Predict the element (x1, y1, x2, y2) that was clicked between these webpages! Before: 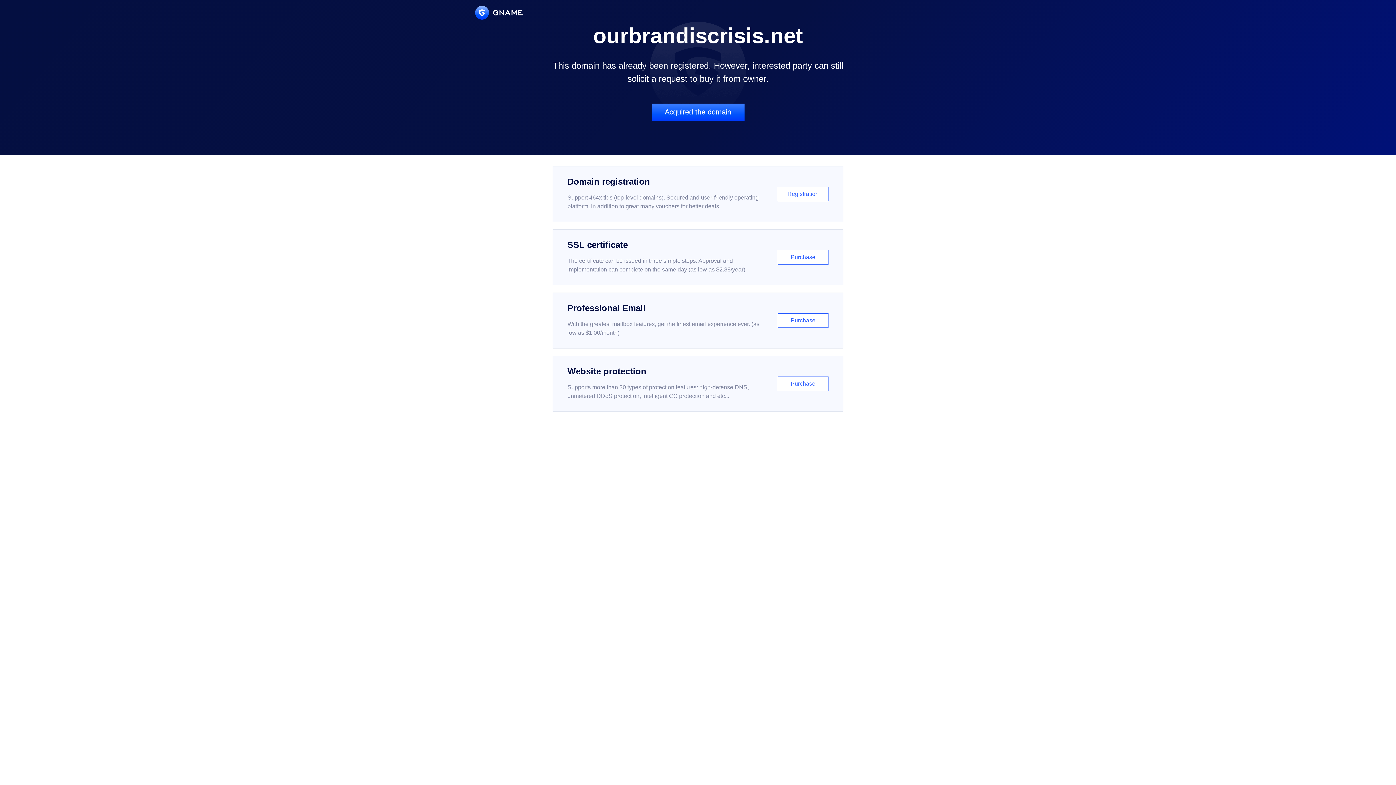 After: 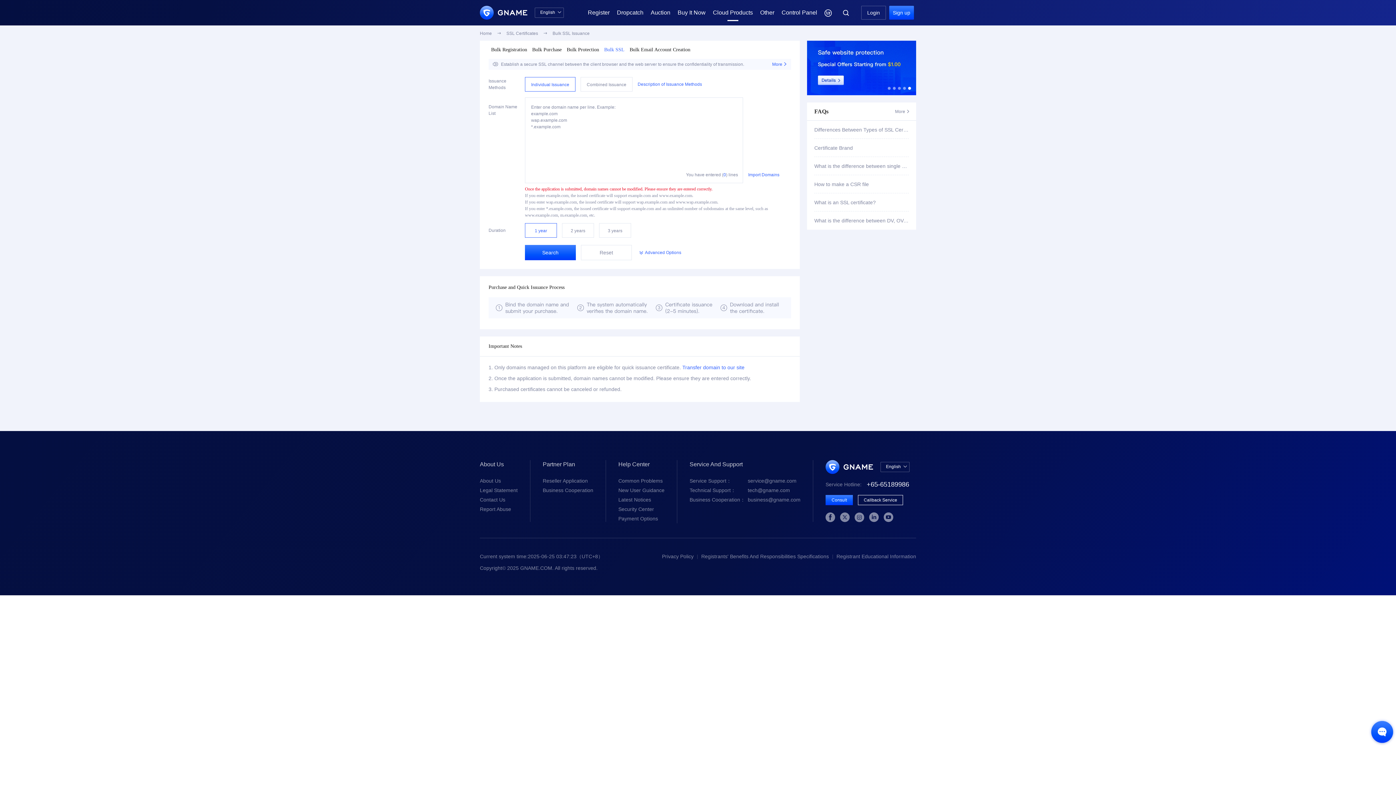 Action: bbox: (552, 229, 843, 285) label: SSL certificate

The certificate can be issued in three simple steps. Approval and implementation can complete on the same day (as low as $2.88/year)

Purchase